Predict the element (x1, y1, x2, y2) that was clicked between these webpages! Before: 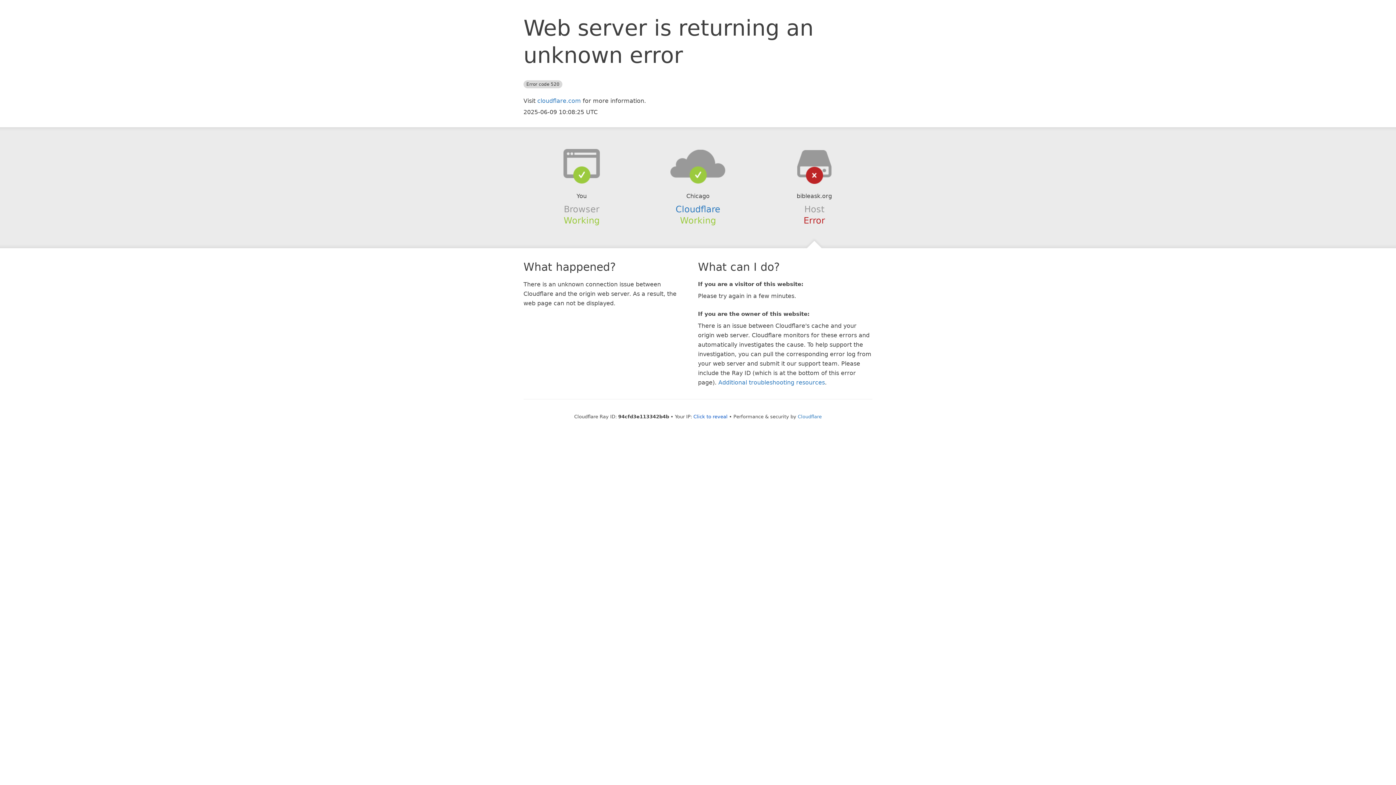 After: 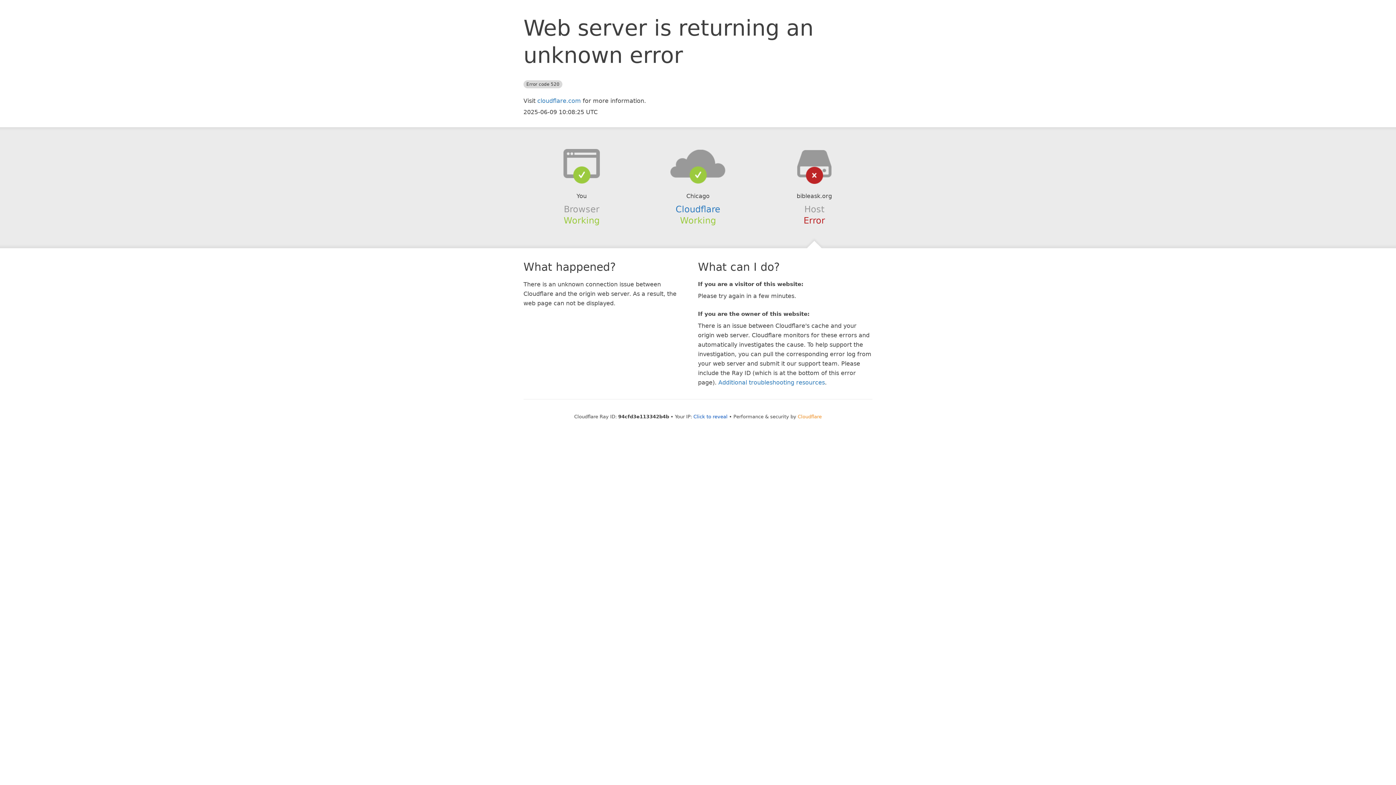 Action: label: Cloudflare bbox: (798, 414, 822, 419)